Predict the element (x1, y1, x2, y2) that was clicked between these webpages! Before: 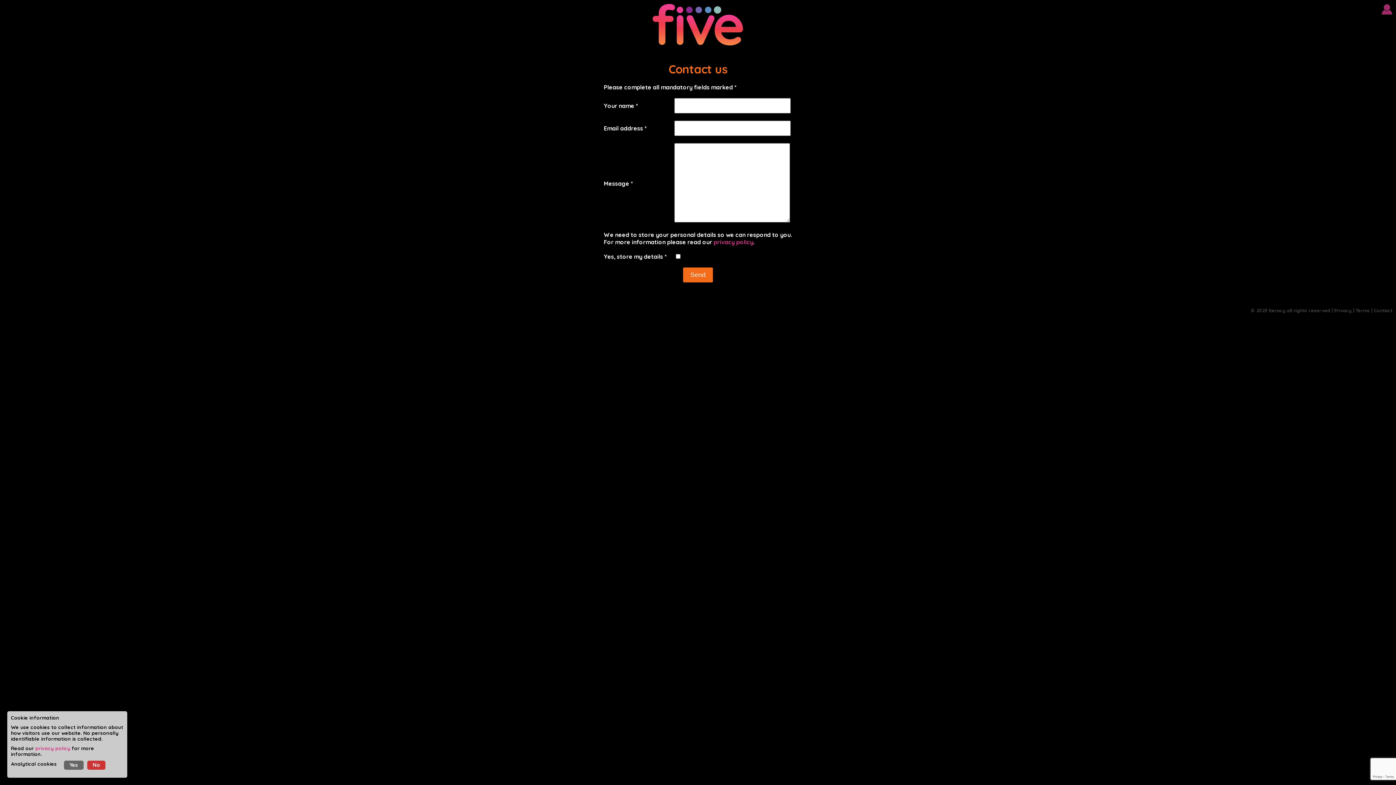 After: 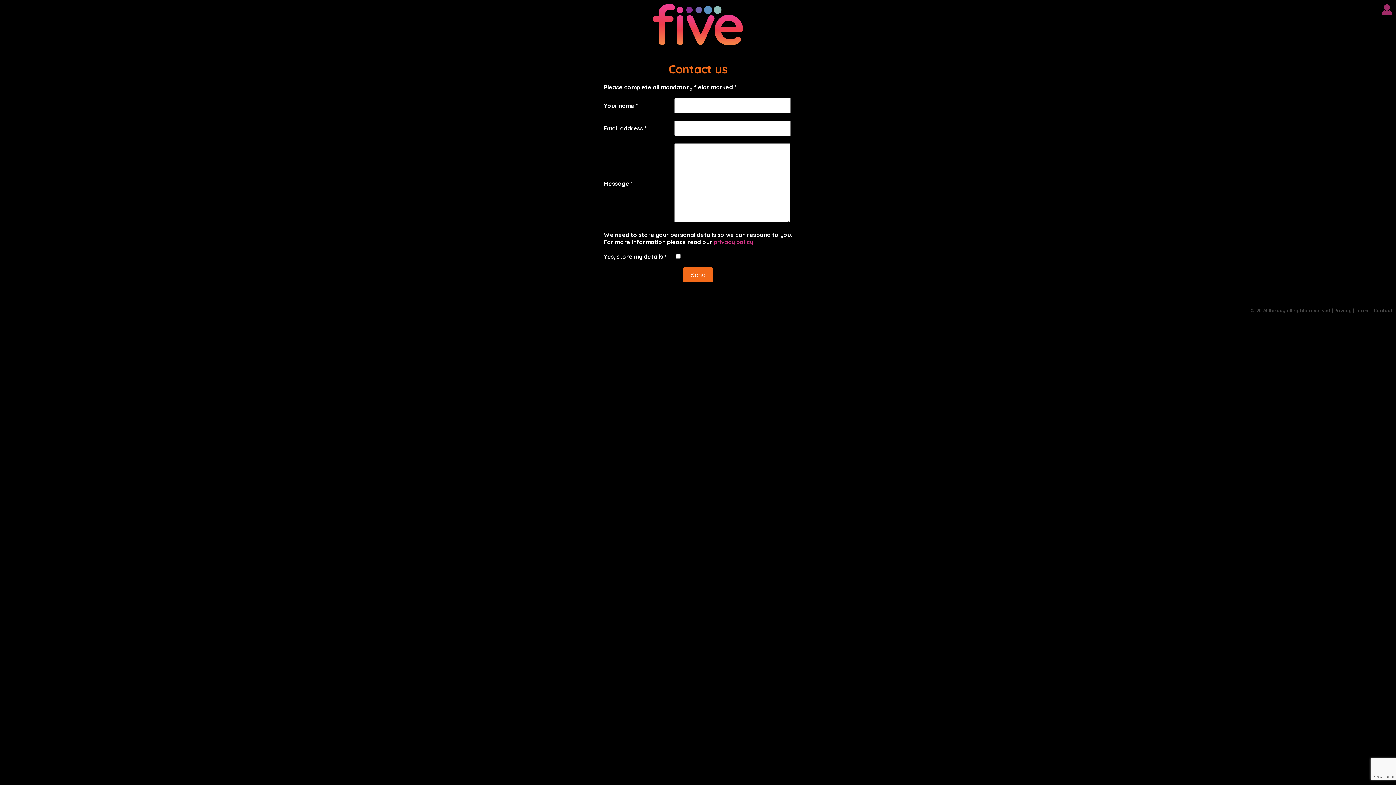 Action: bbox: (64, 761, 83, 770) label: Yes